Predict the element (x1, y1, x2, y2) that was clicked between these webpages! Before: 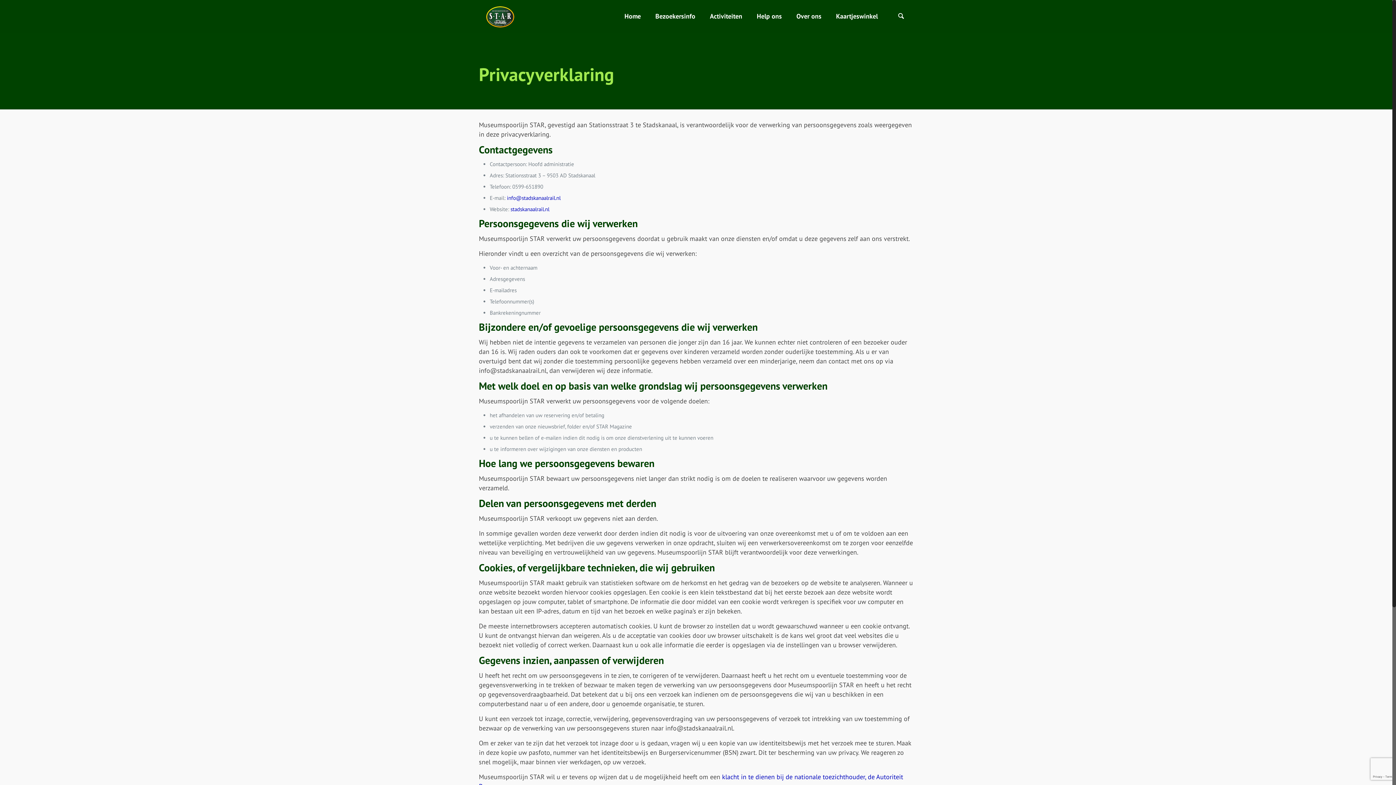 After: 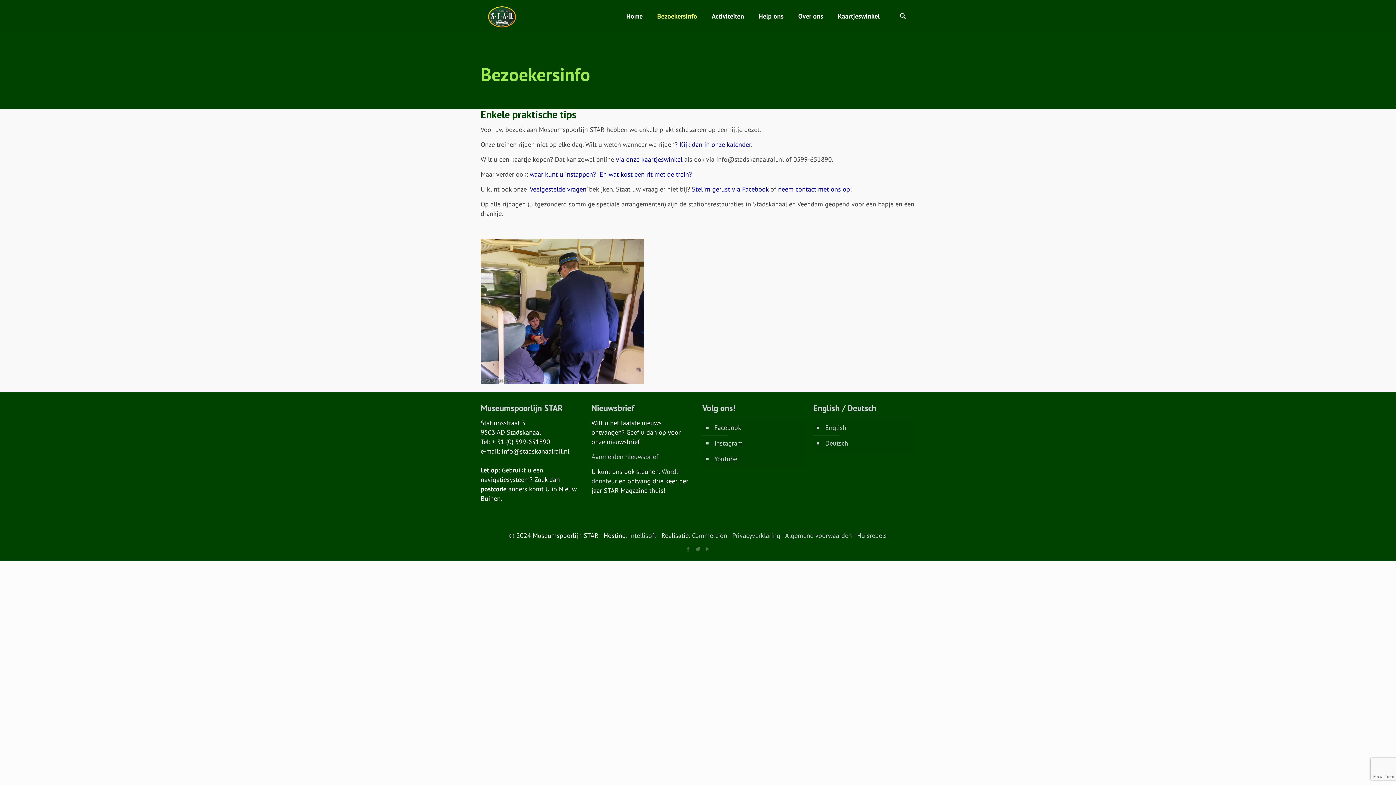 Action: bbox: (648, 0, 702, 32) label: Bezoekersinfo